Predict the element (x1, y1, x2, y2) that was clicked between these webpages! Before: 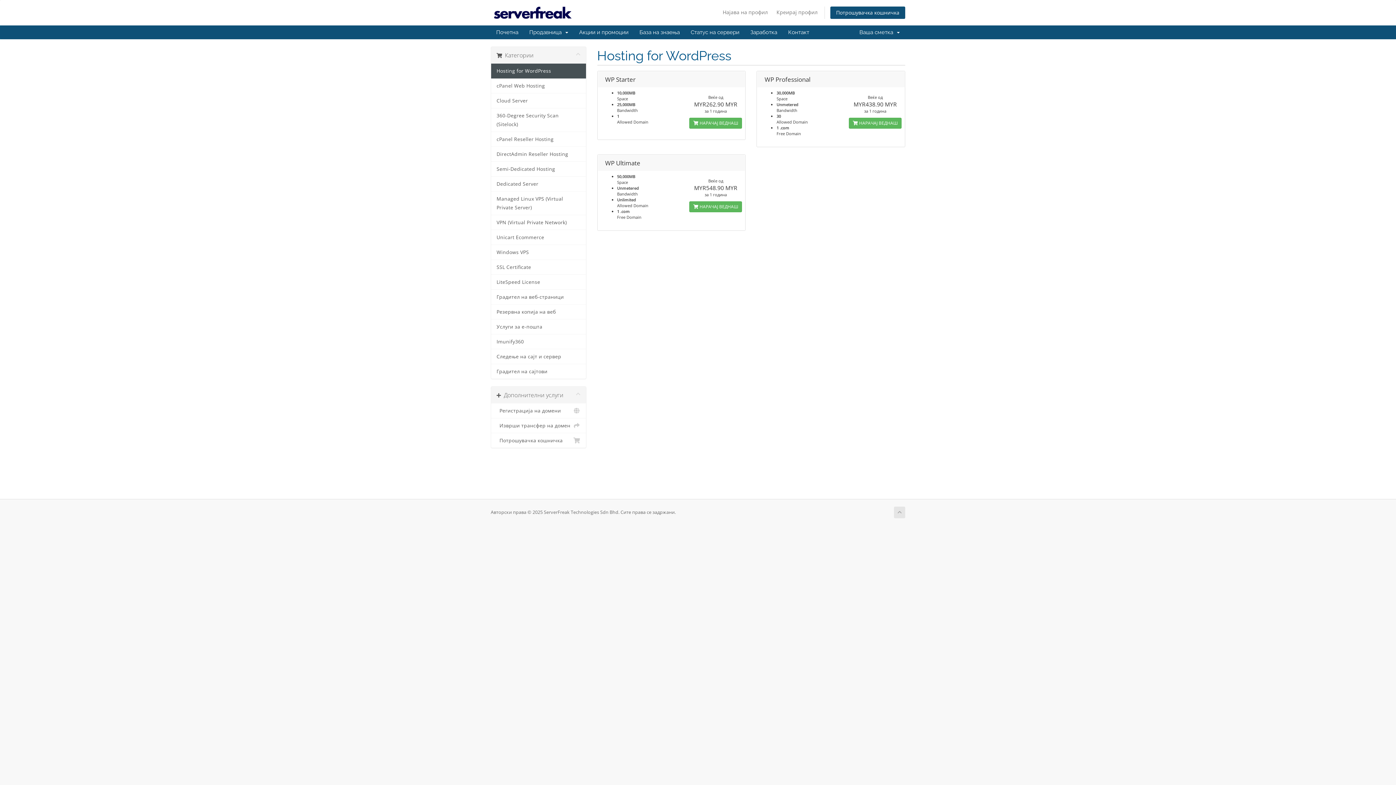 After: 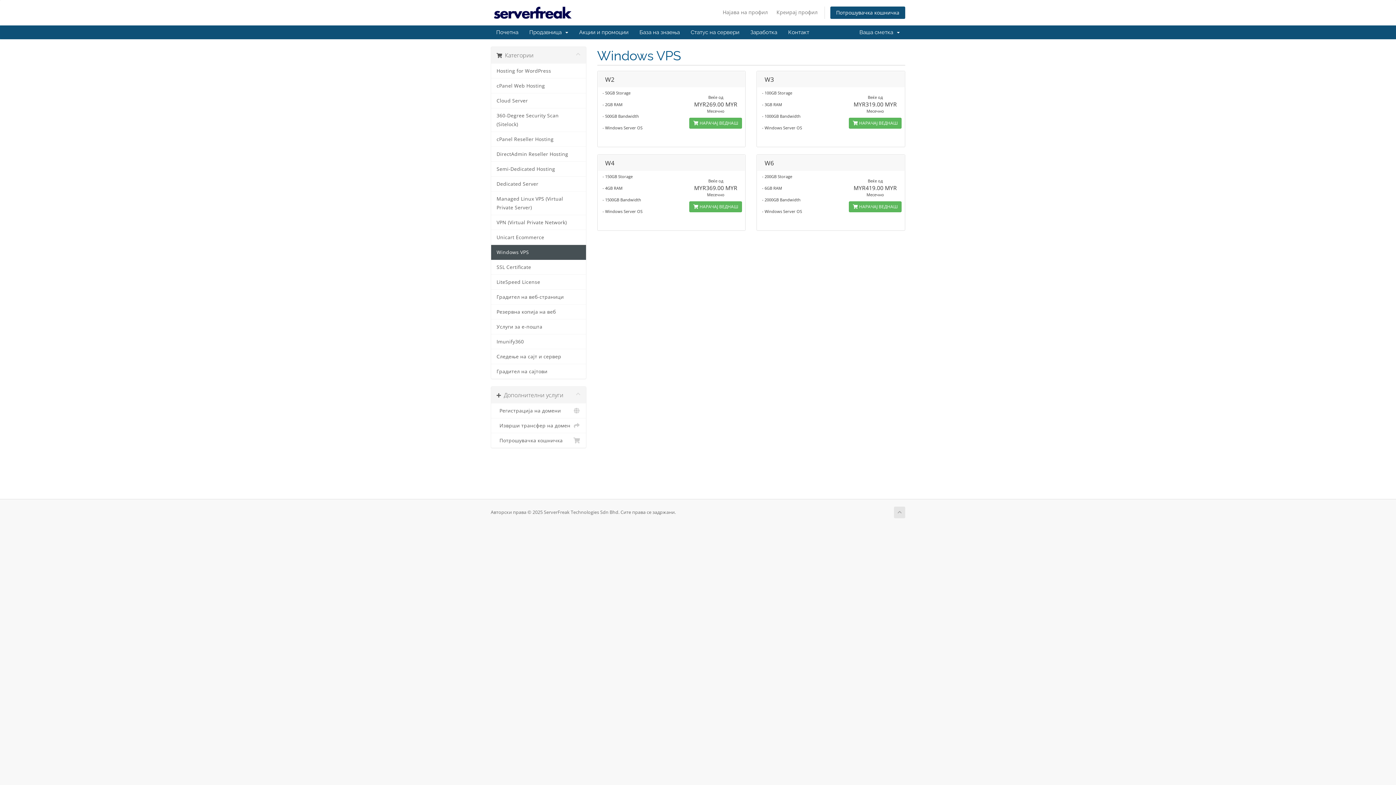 Action: bbox: (491, 245, 586, 260) label: Windows VPS